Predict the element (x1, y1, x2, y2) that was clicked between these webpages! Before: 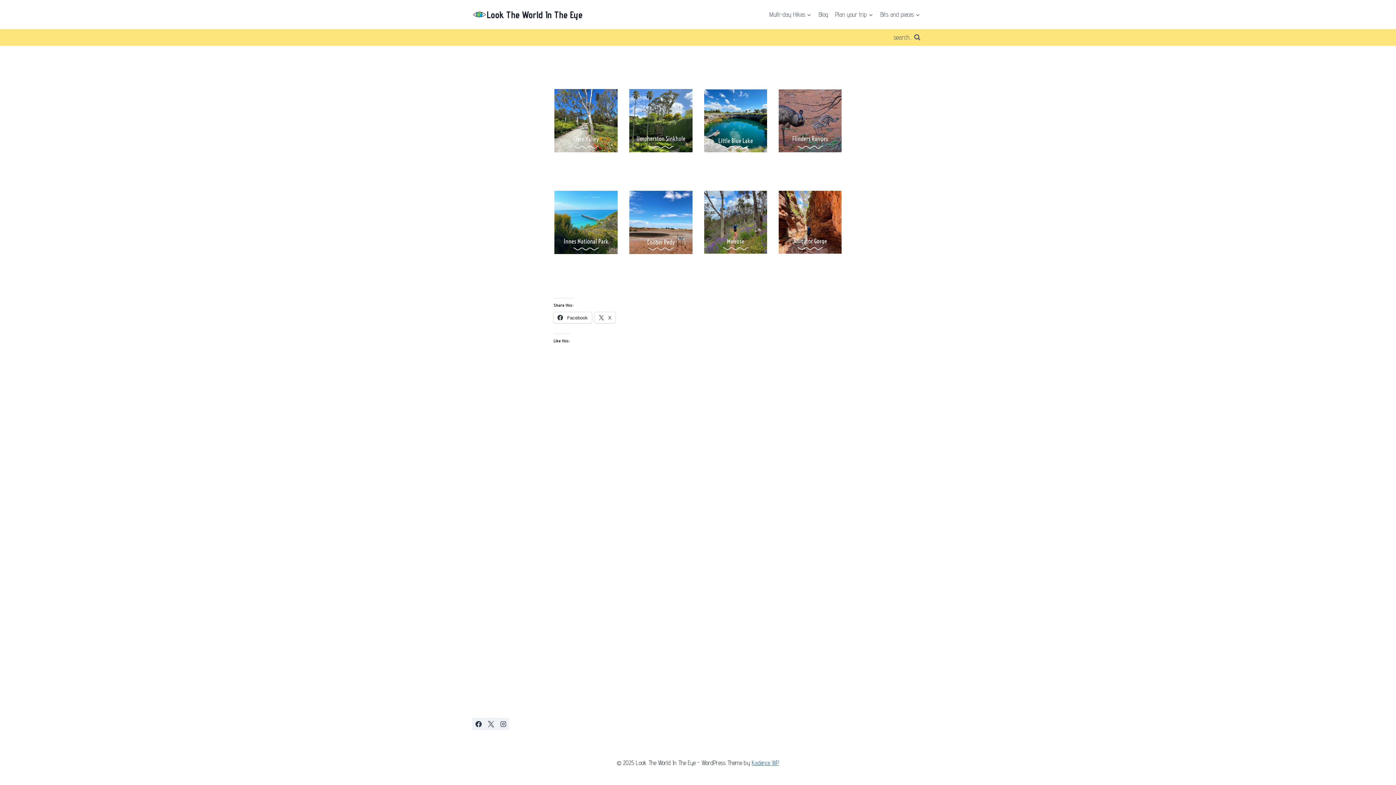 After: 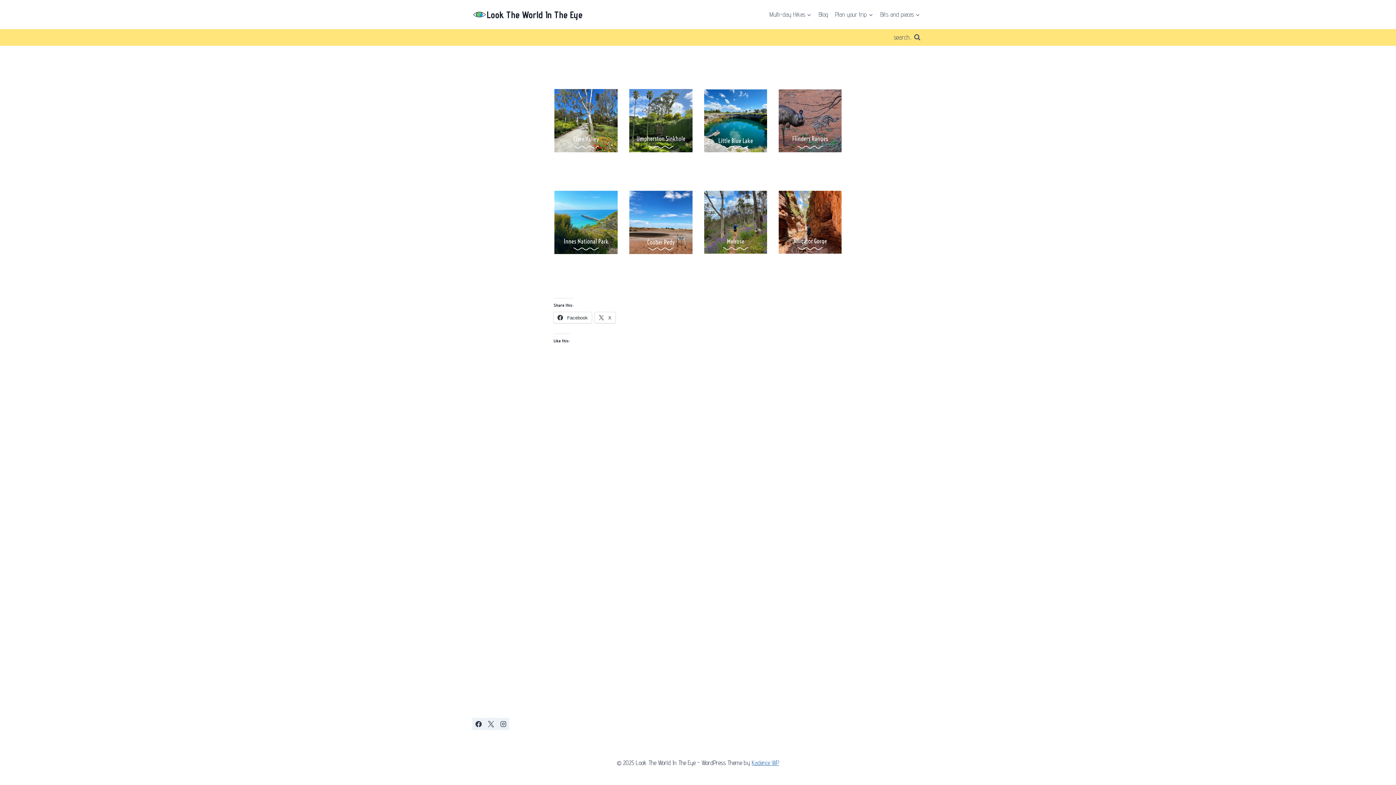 Action: label: 


 bbox: (704, 190, 767, 253)